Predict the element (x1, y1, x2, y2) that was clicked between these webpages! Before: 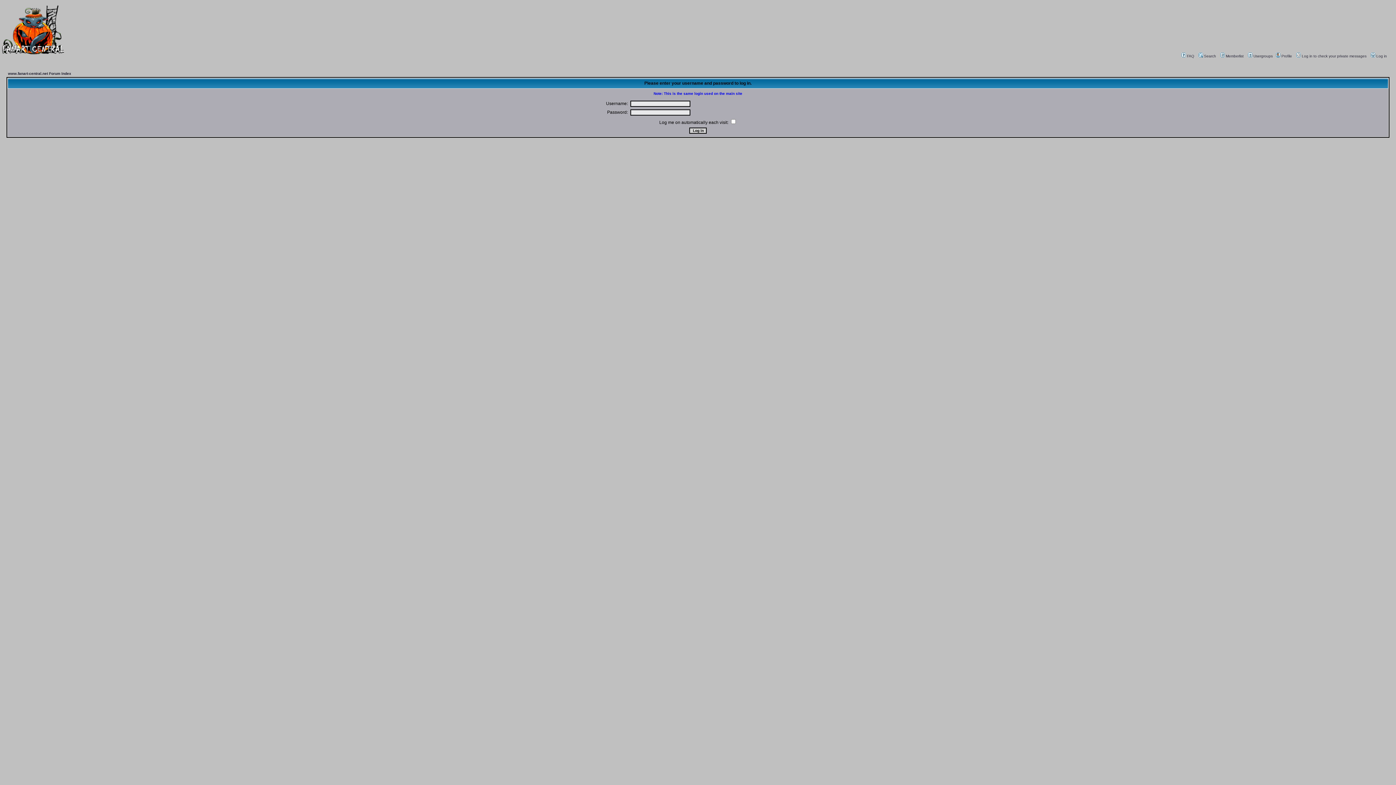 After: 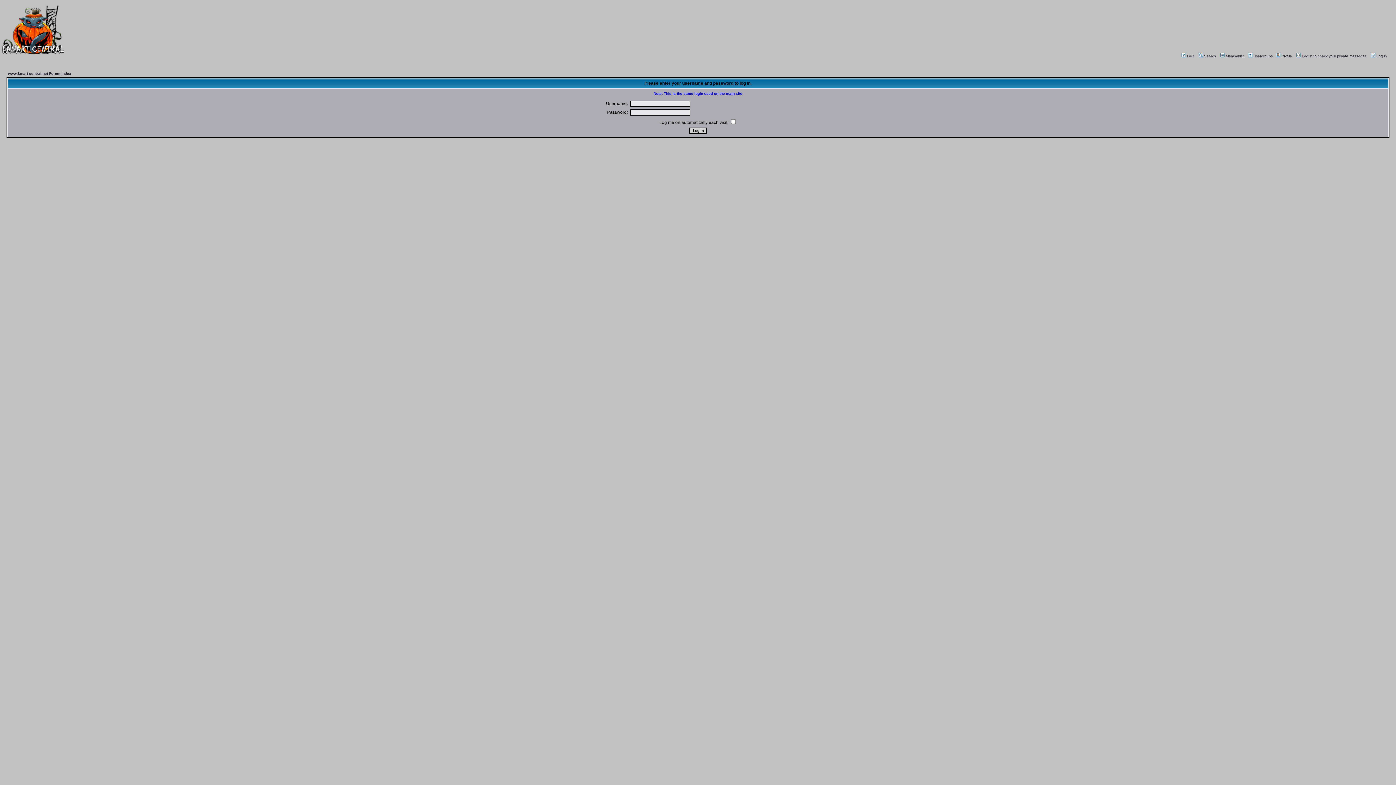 Action: label: Profile bbox: (1275, 54, 1292, 58)